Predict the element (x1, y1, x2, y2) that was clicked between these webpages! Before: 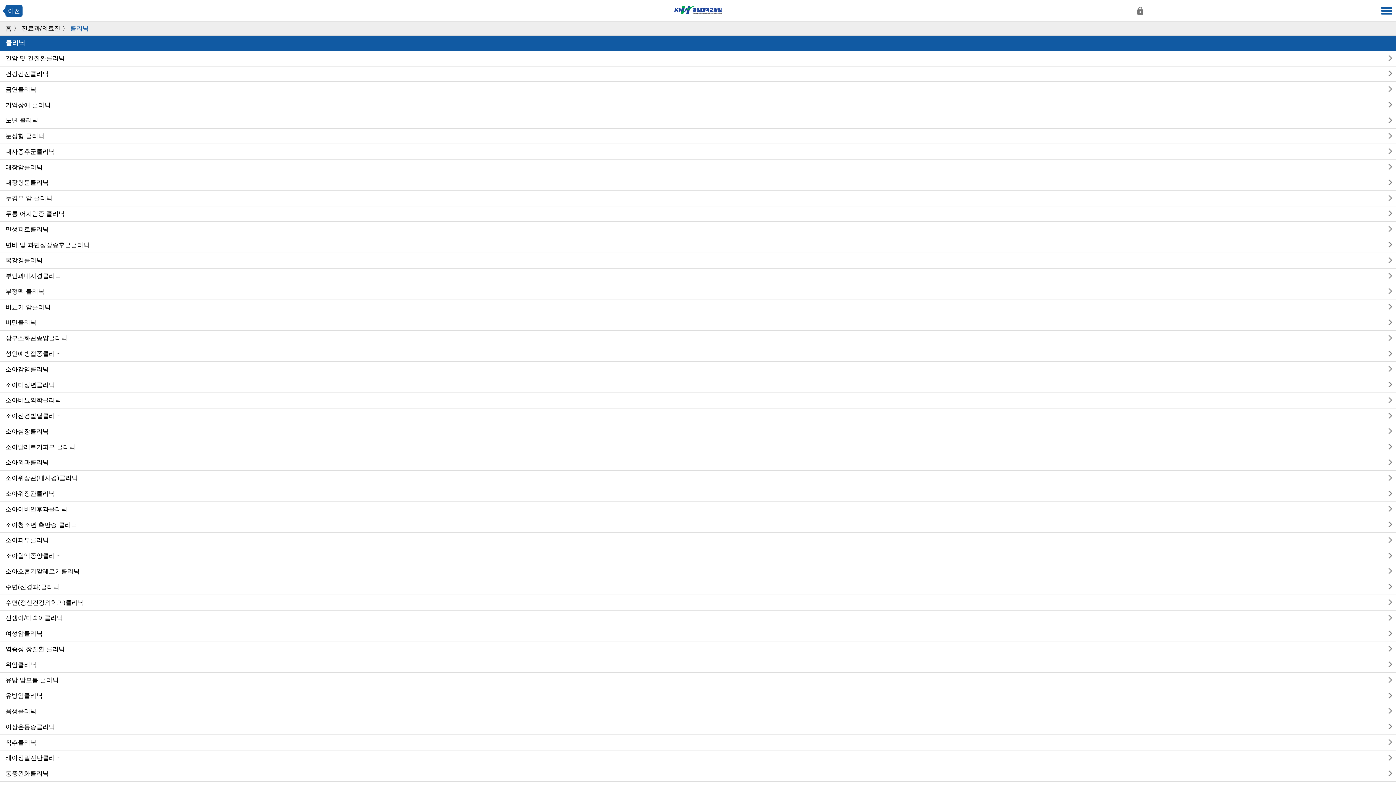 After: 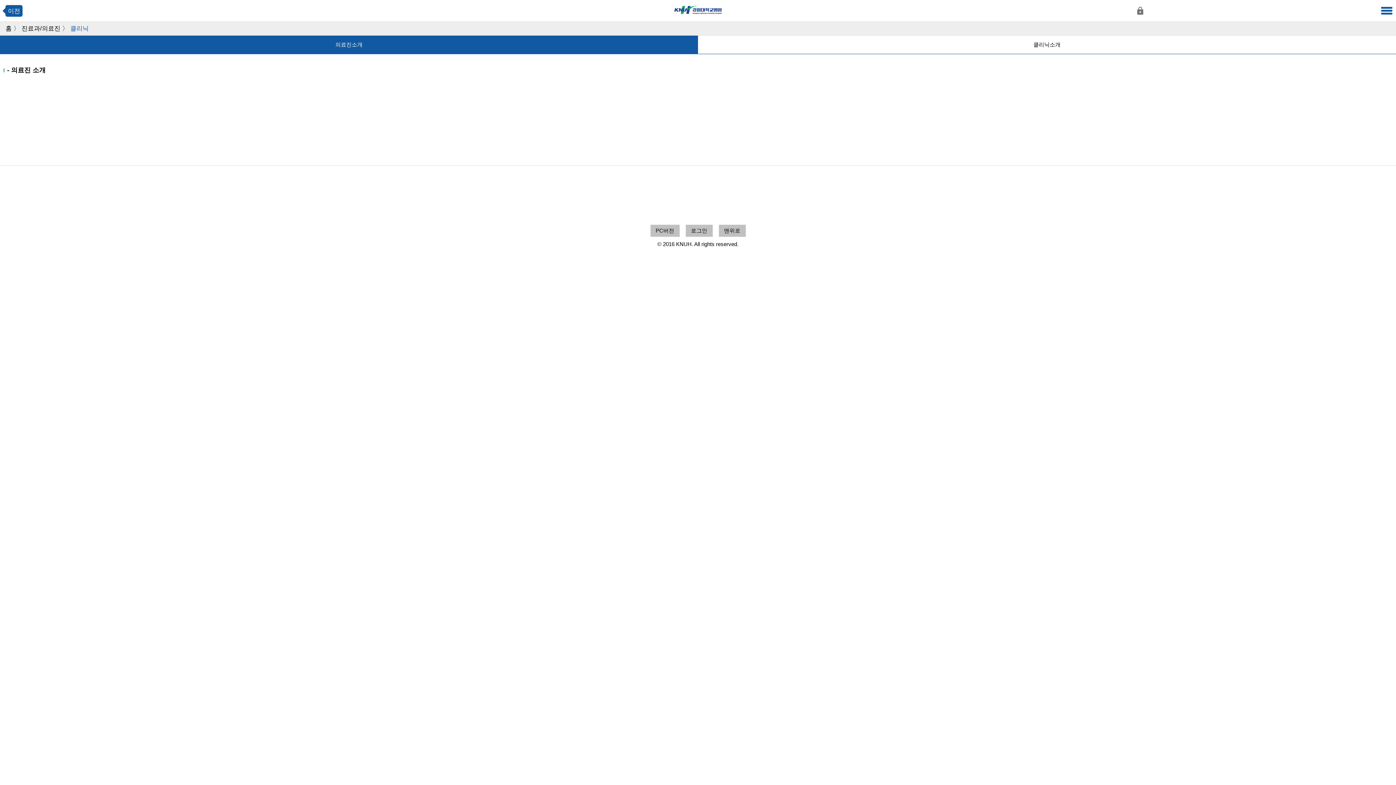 Action: bbox: (5, 428, 1390, 435) label: 소아심장클리닉